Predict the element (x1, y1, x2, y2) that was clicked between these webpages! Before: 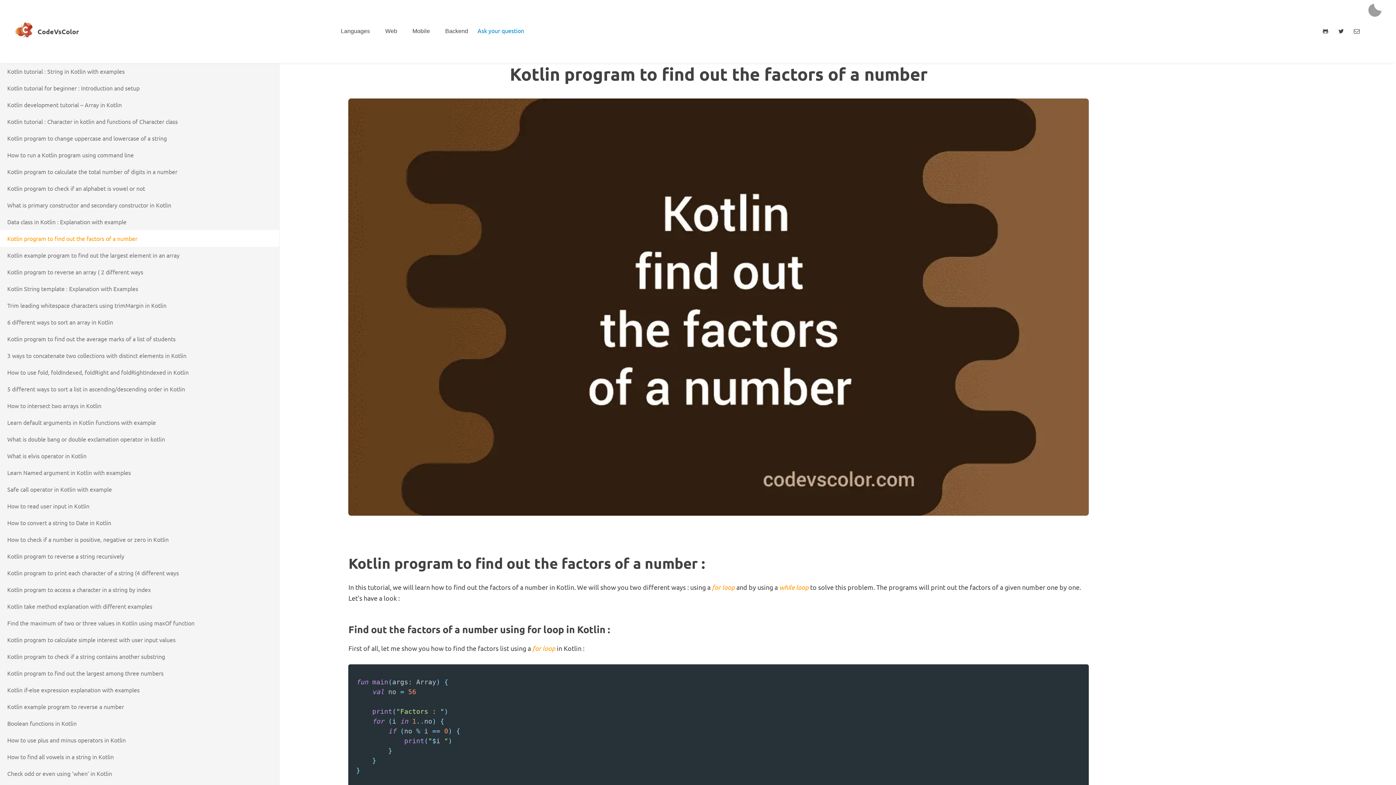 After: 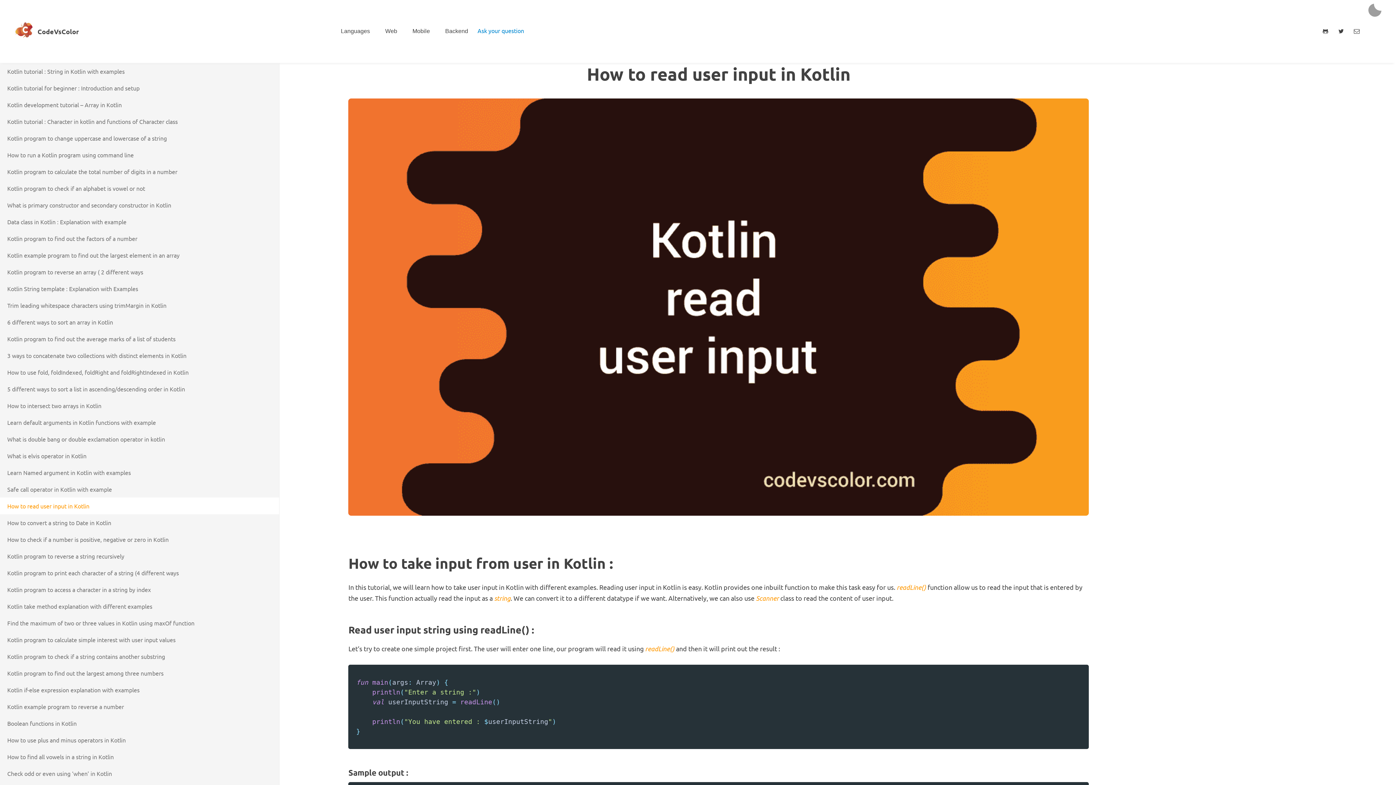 Action: bbox: (7, 502, 89, 509) label: How to read user input in Kotlin